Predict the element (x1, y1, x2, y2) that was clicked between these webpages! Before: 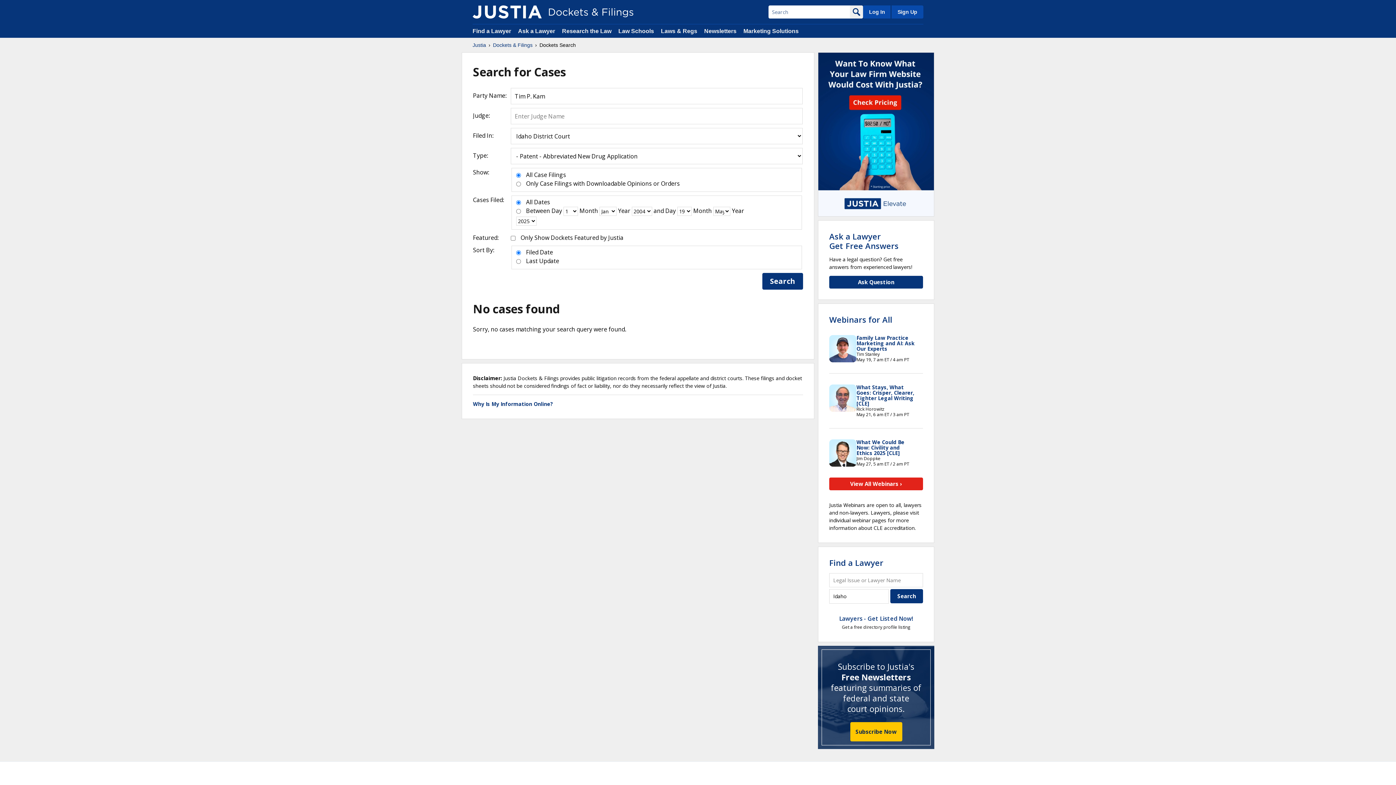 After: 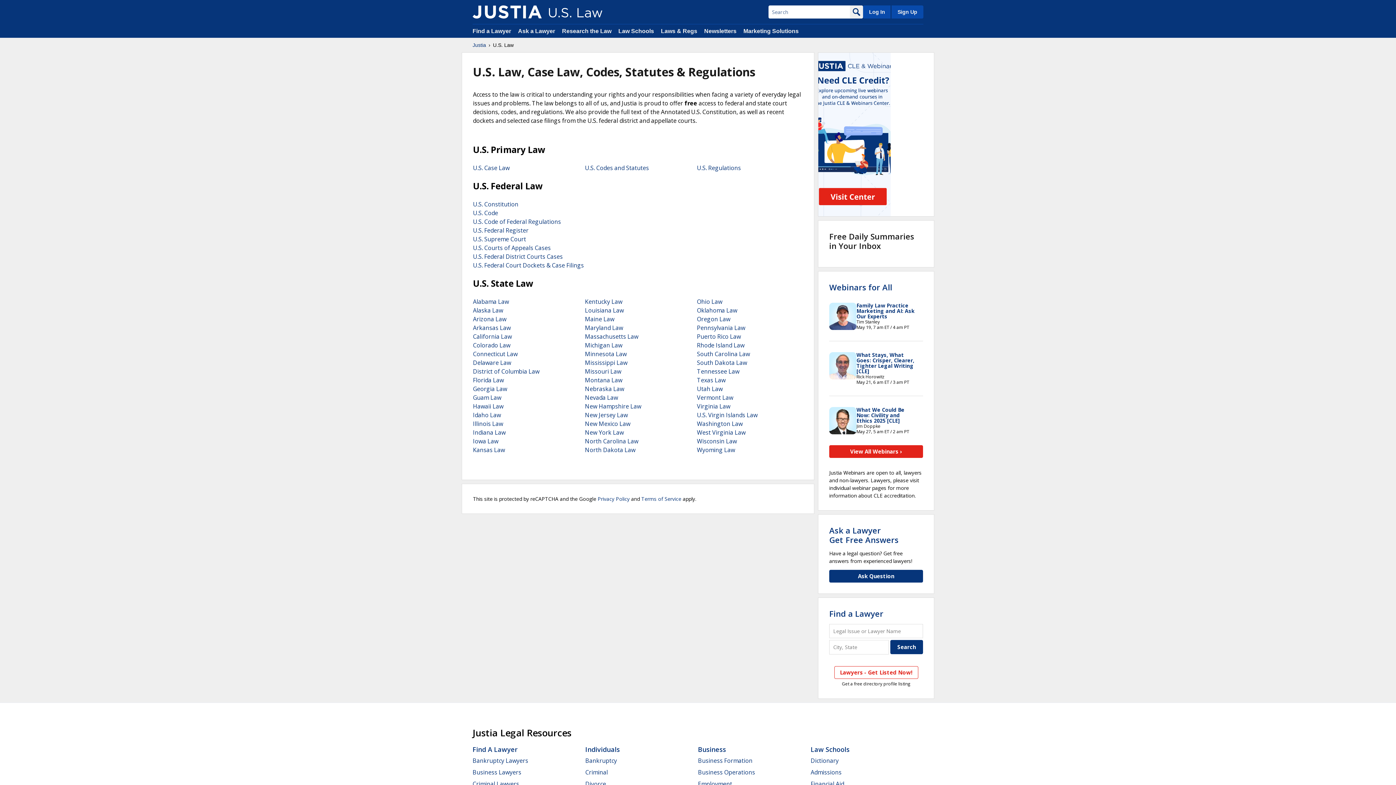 Action: bbox: (661, 28, 697, 34) label: Laws & Regs